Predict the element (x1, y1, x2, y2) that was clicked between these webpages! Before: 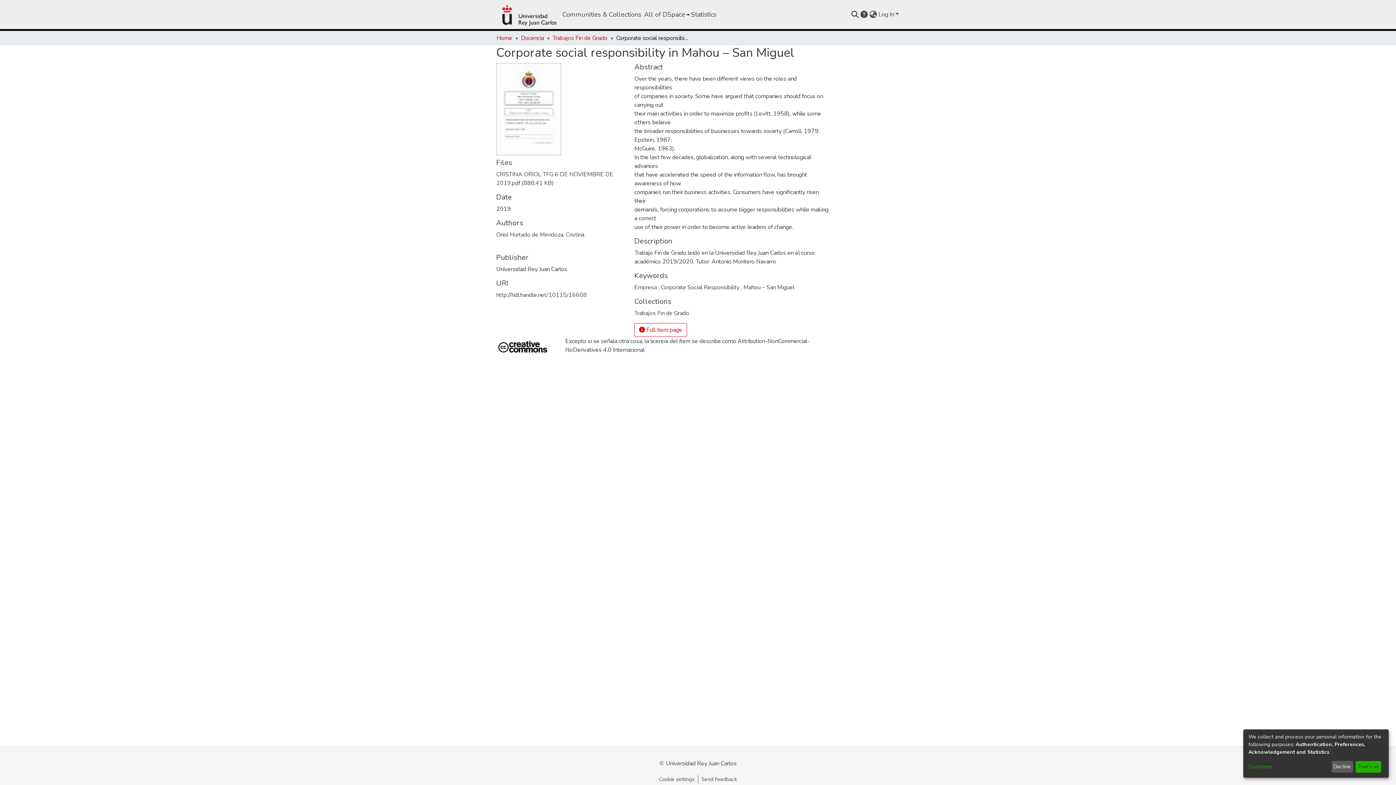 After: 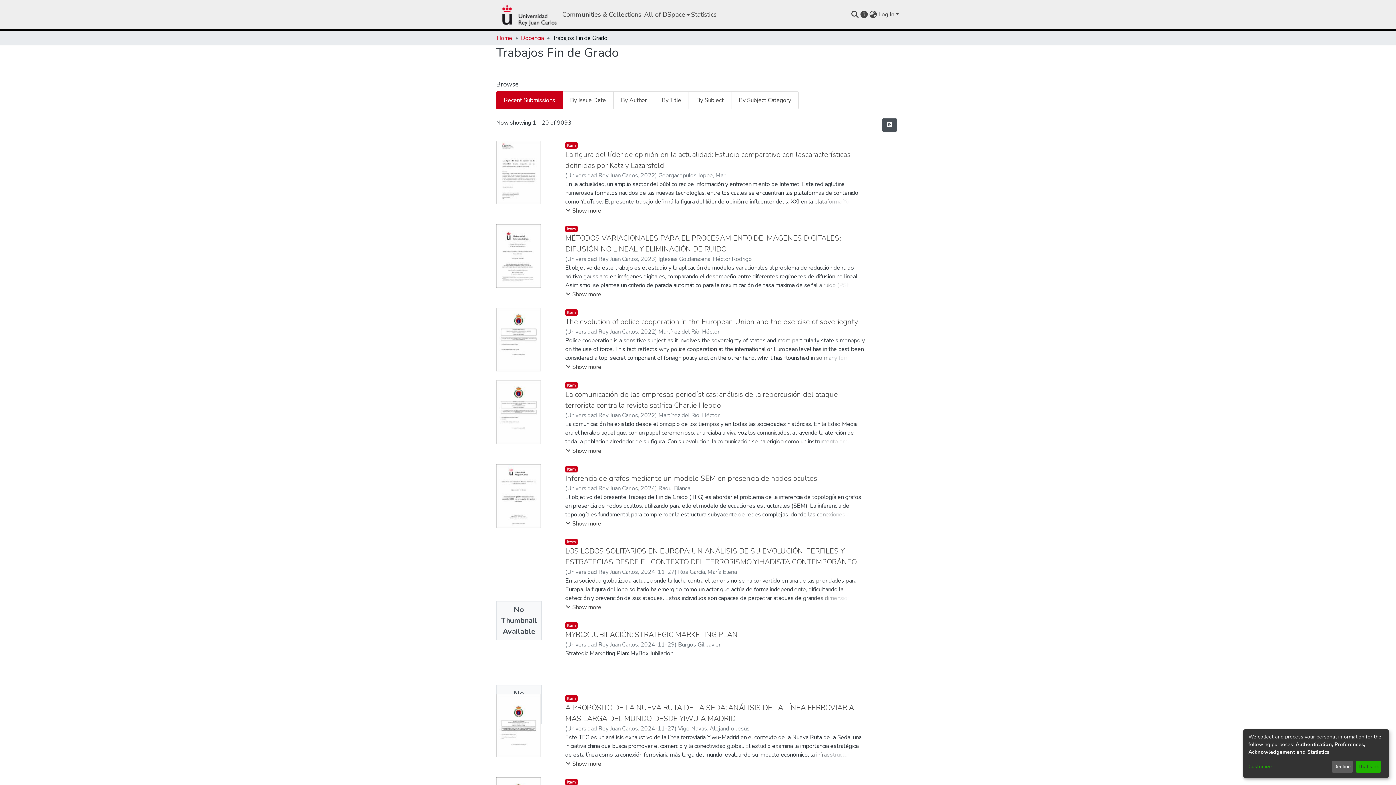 Action: label: Trabajos Fin de Grado bbox: (634, 309, 689, 317)